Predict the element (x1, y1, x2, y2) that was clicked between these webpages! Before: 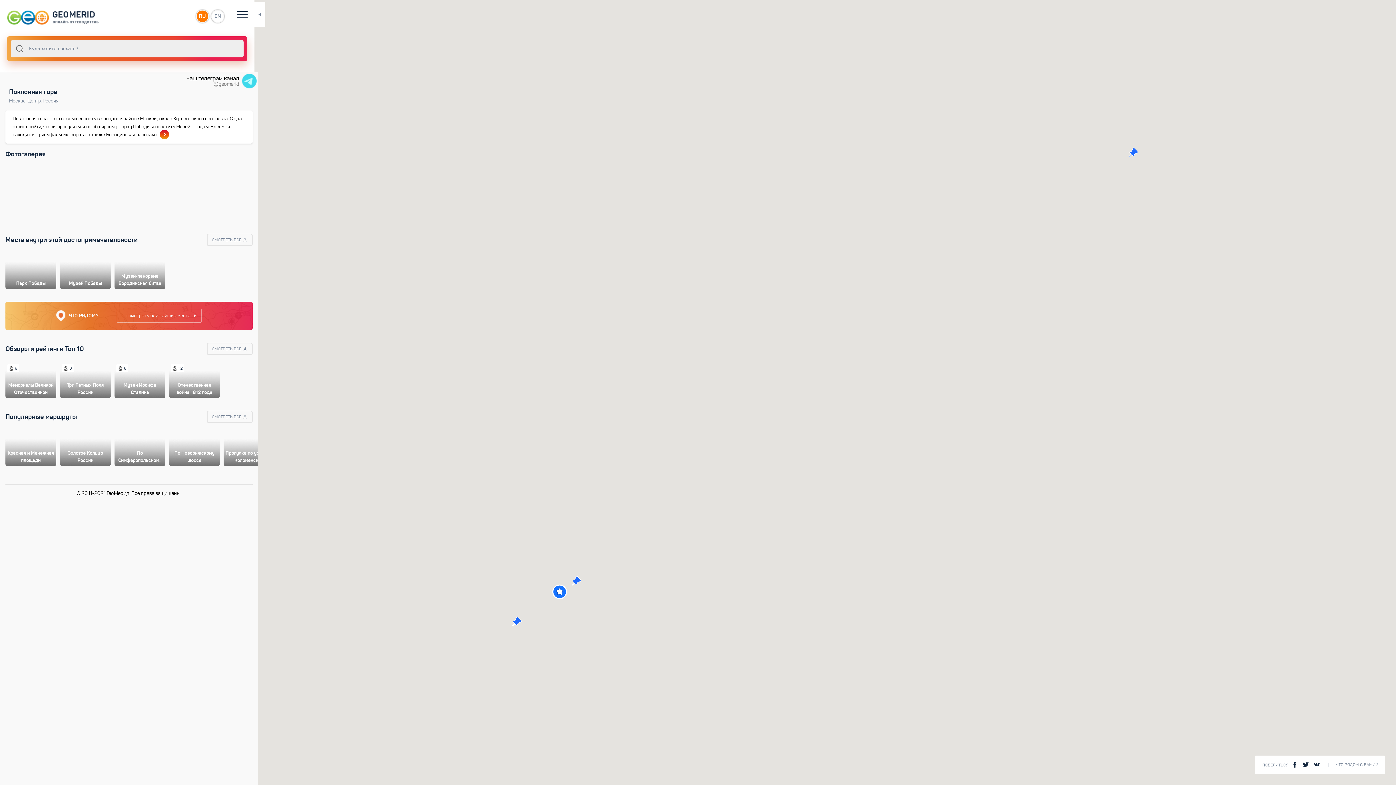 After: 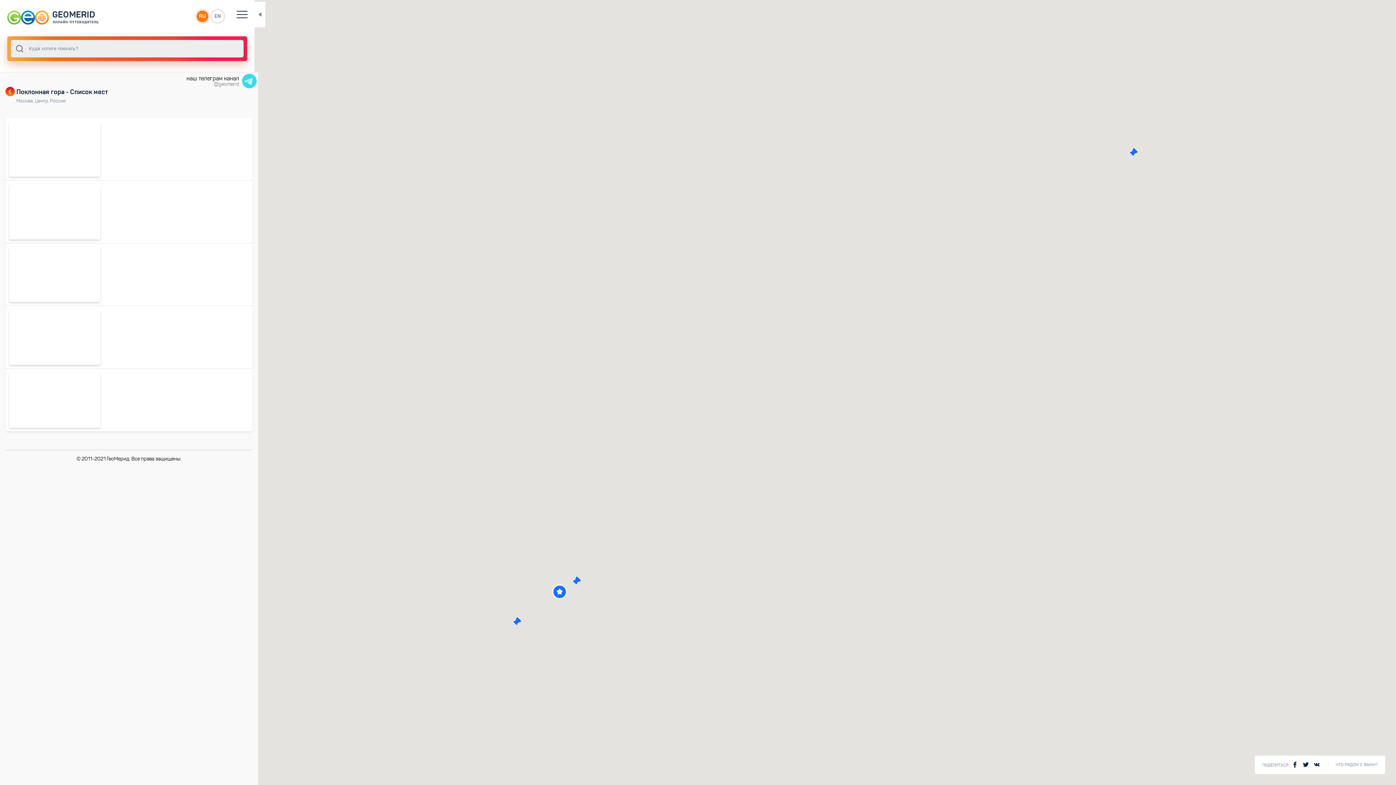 Action: bbox: (206, 233, 252, 246) label: СМОТРЕТЬ ВСЕ (3)